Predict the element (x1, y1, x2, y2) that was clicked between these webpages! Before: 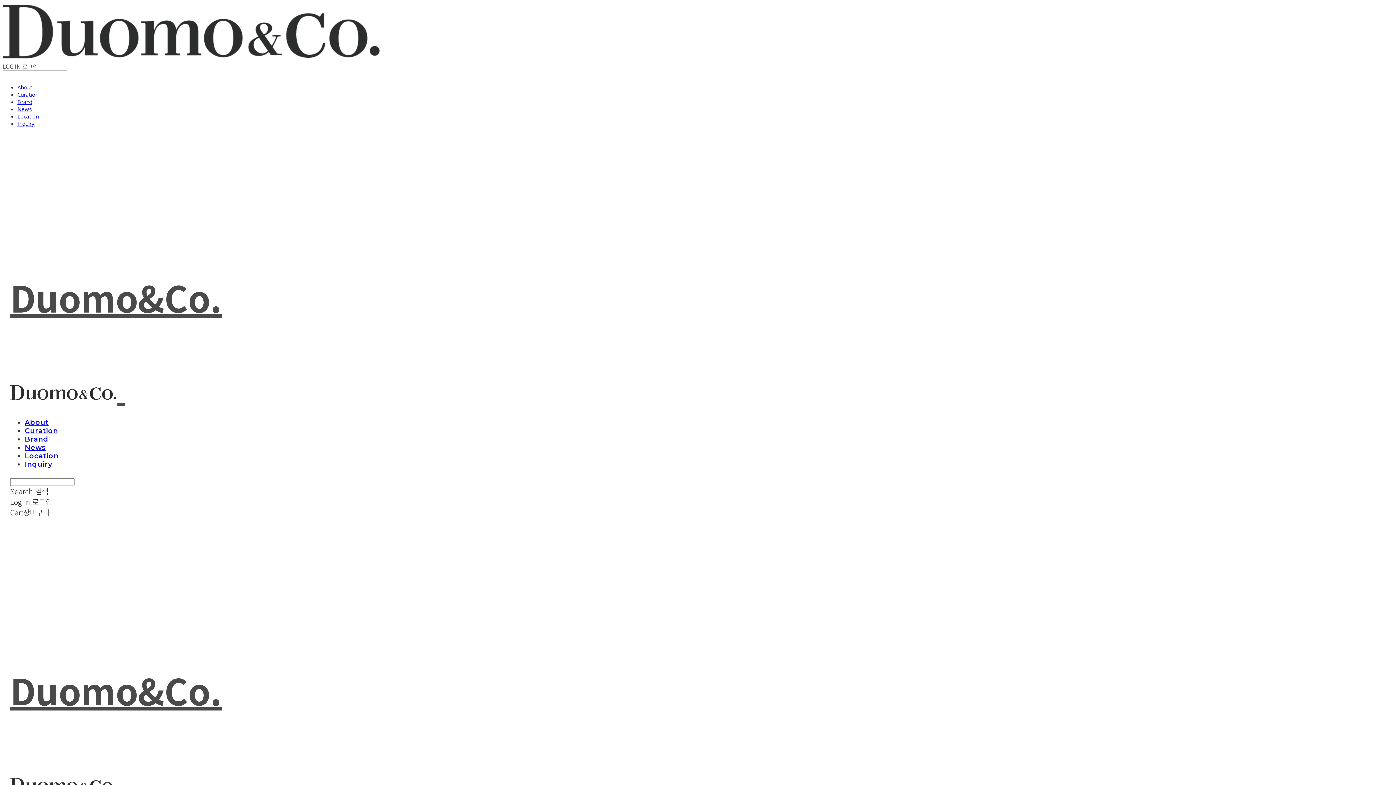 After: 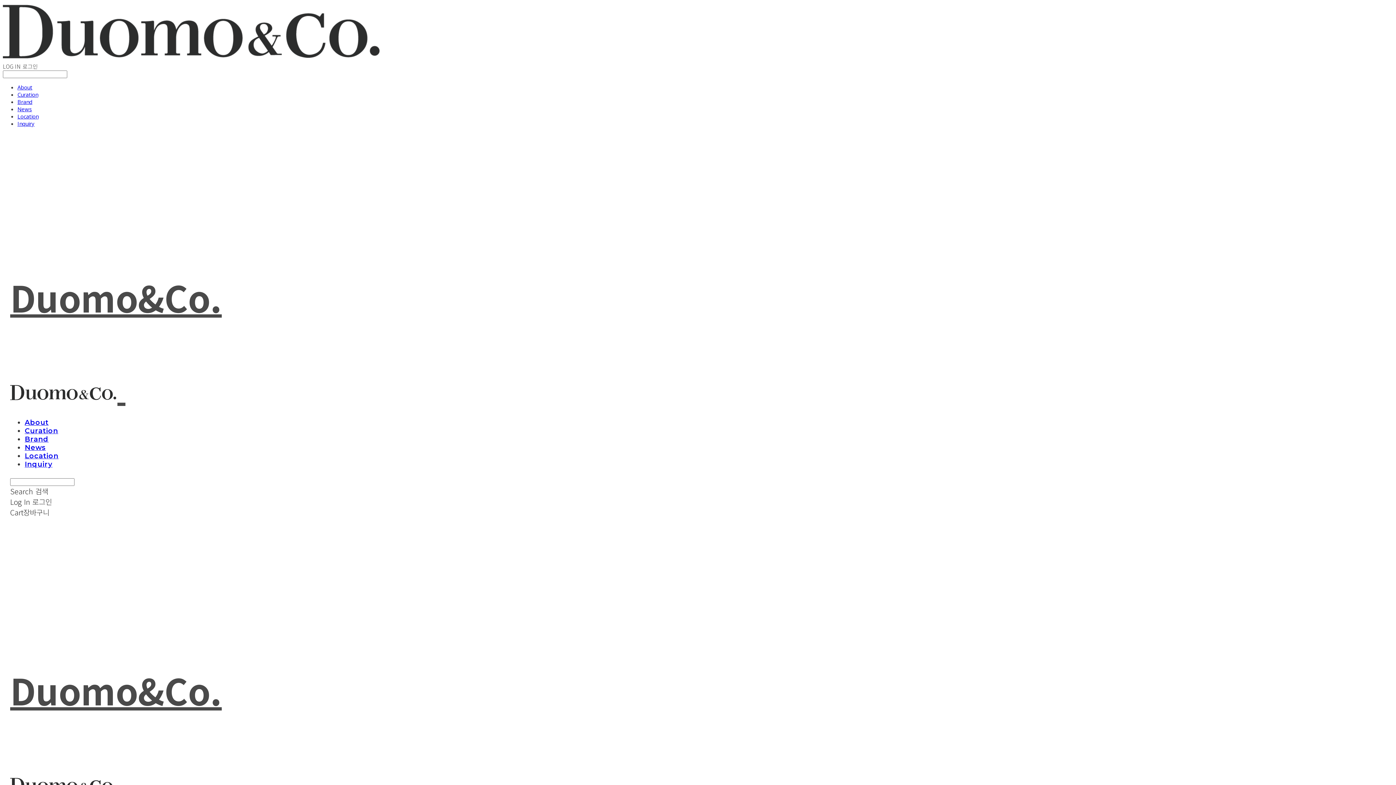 Action: bbox: (24, 435, 48, 443) label: Brand